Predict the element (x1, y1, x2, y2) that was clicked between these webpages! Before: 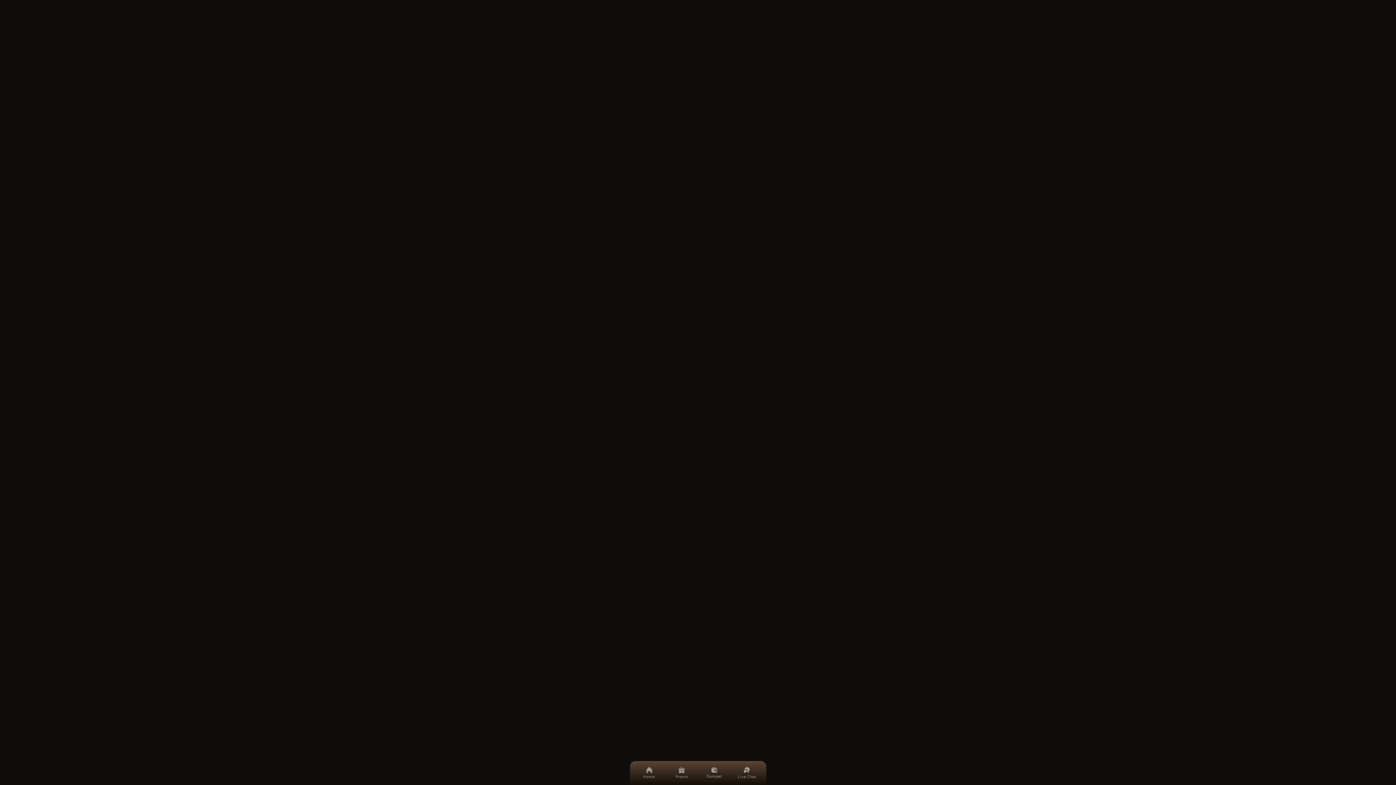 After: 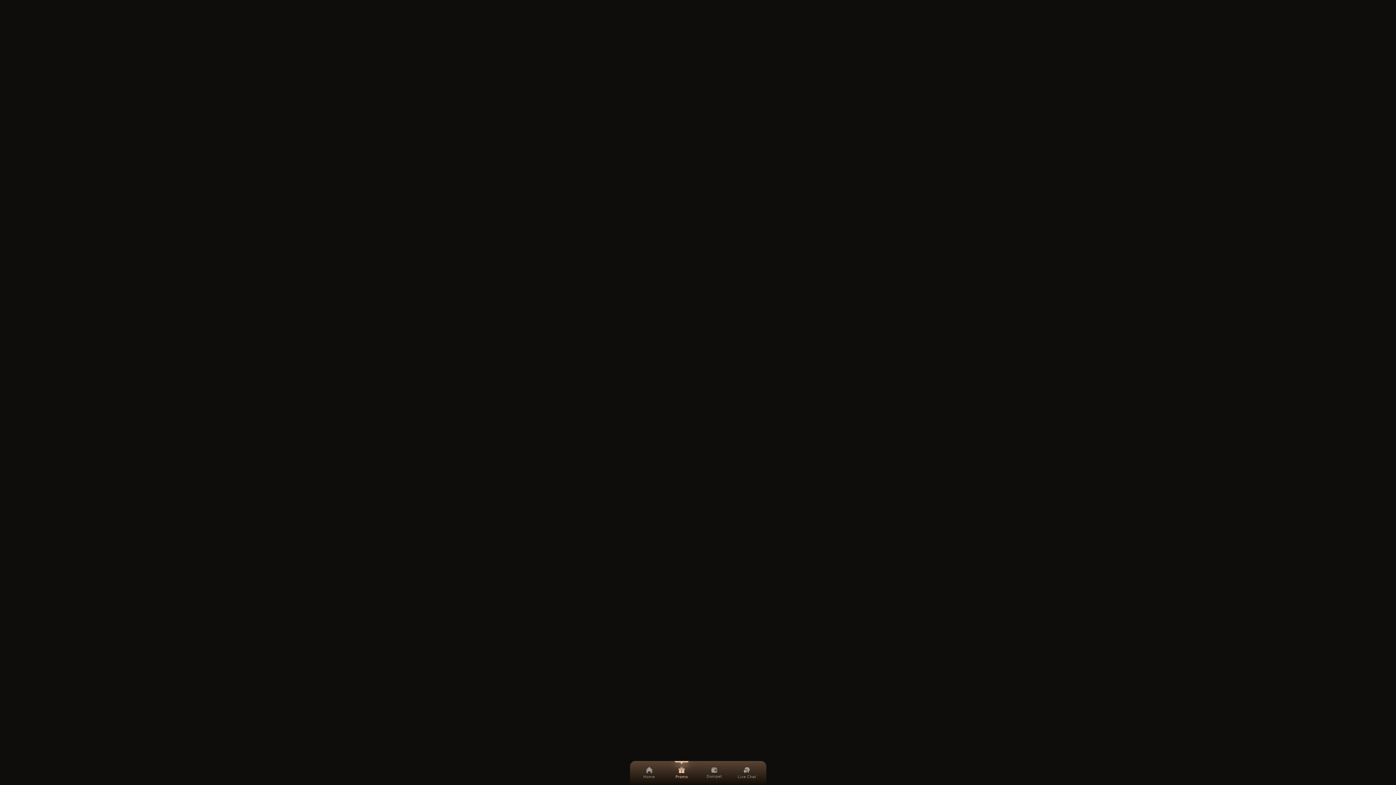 Action: bbox: (669, 761, 694, 785) label: Promo